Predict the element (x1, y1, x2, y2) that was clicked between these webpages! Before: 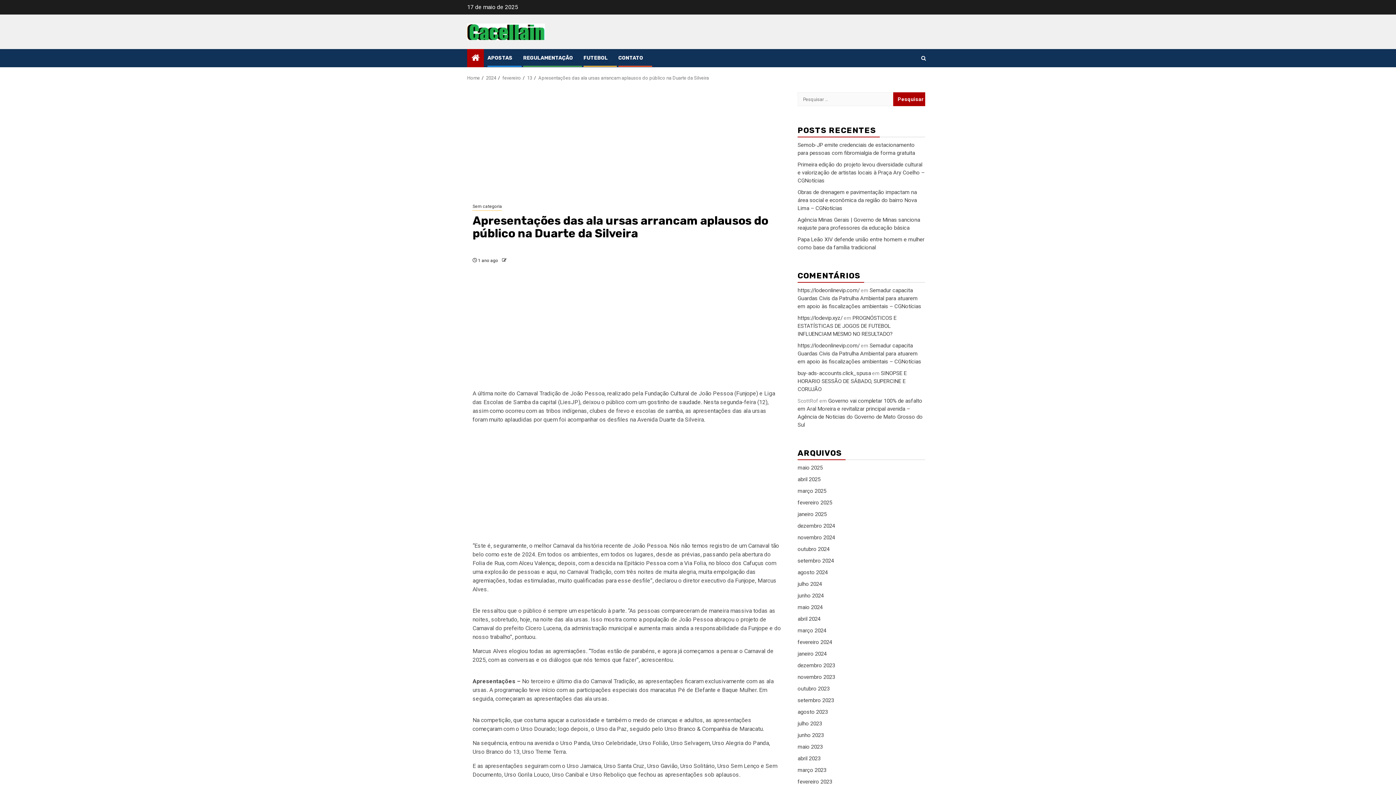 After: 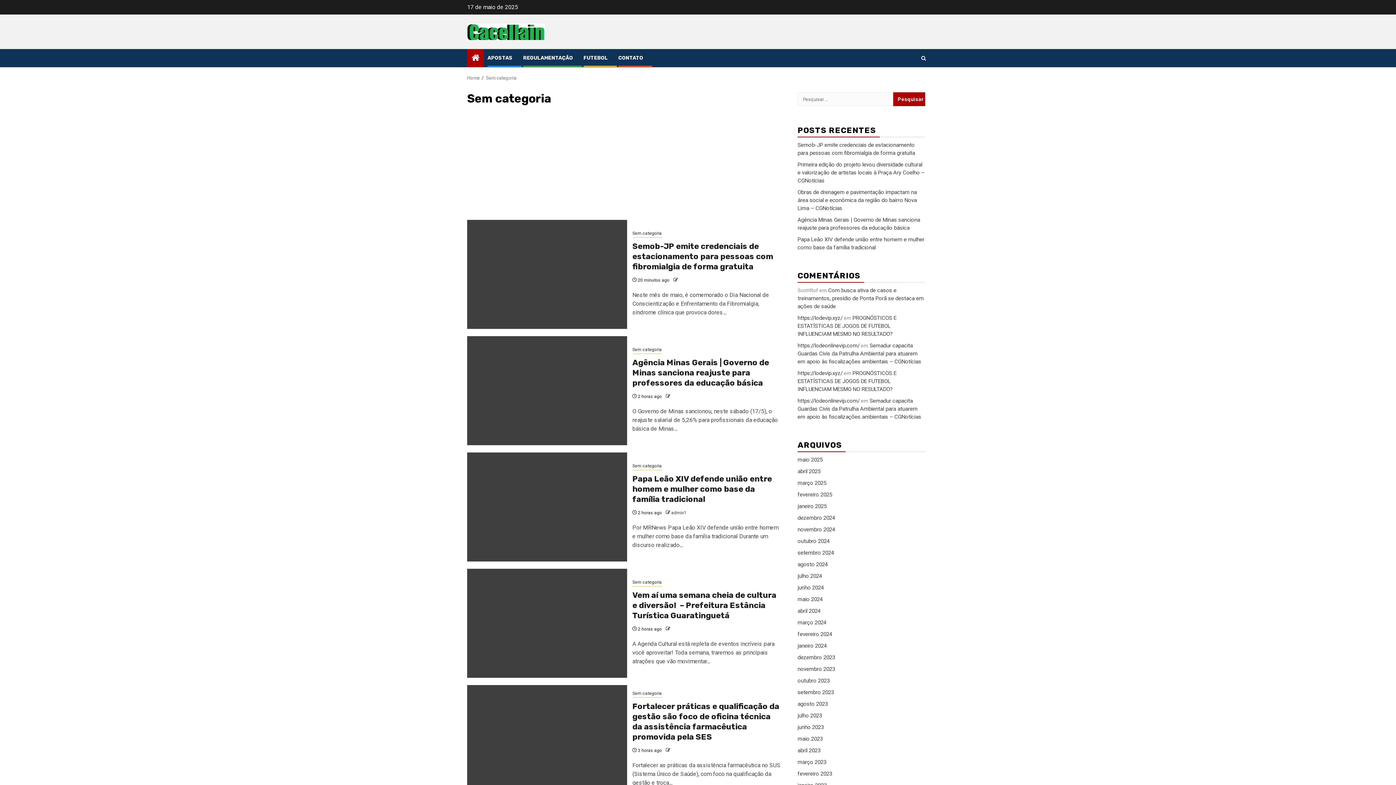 Action: bbox: (472, 203, 502, 210) label: Sem categoria